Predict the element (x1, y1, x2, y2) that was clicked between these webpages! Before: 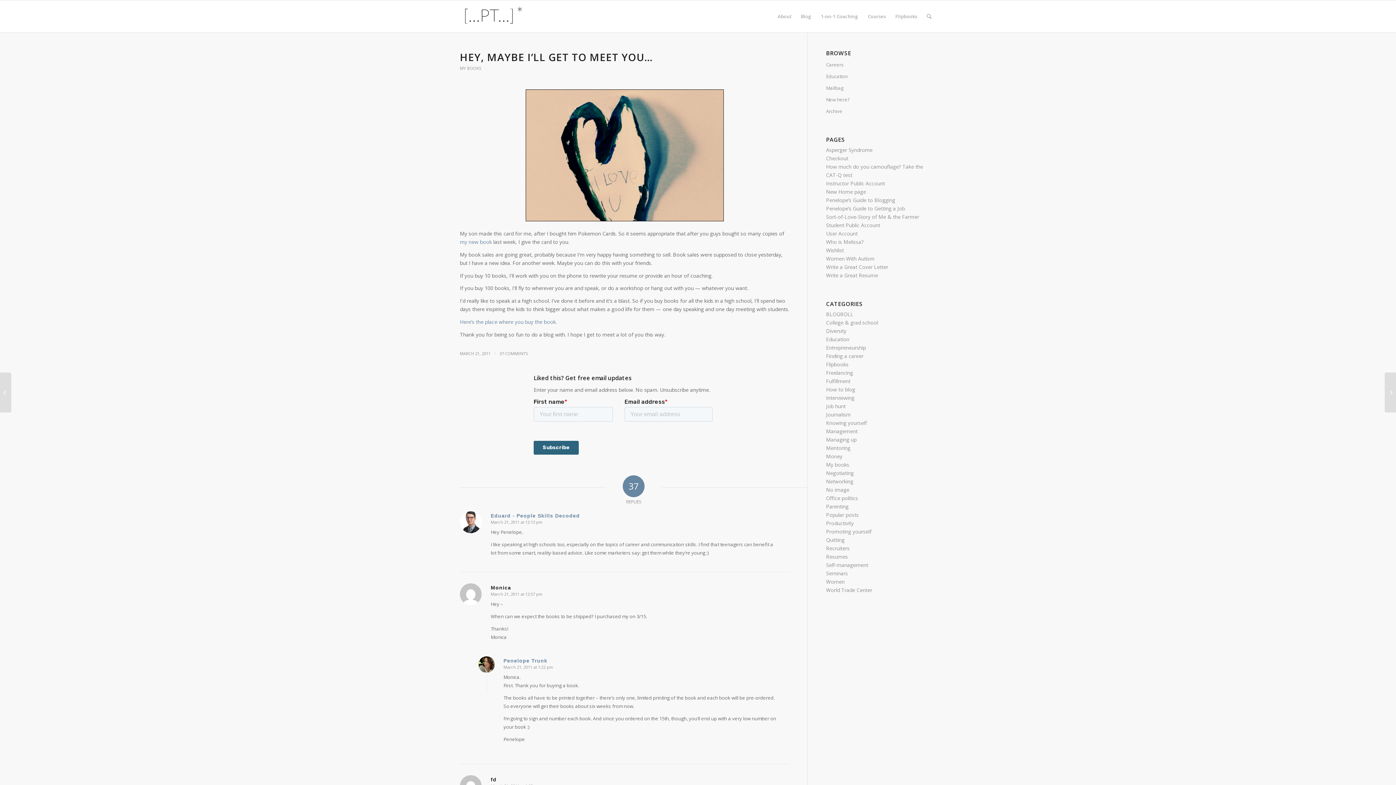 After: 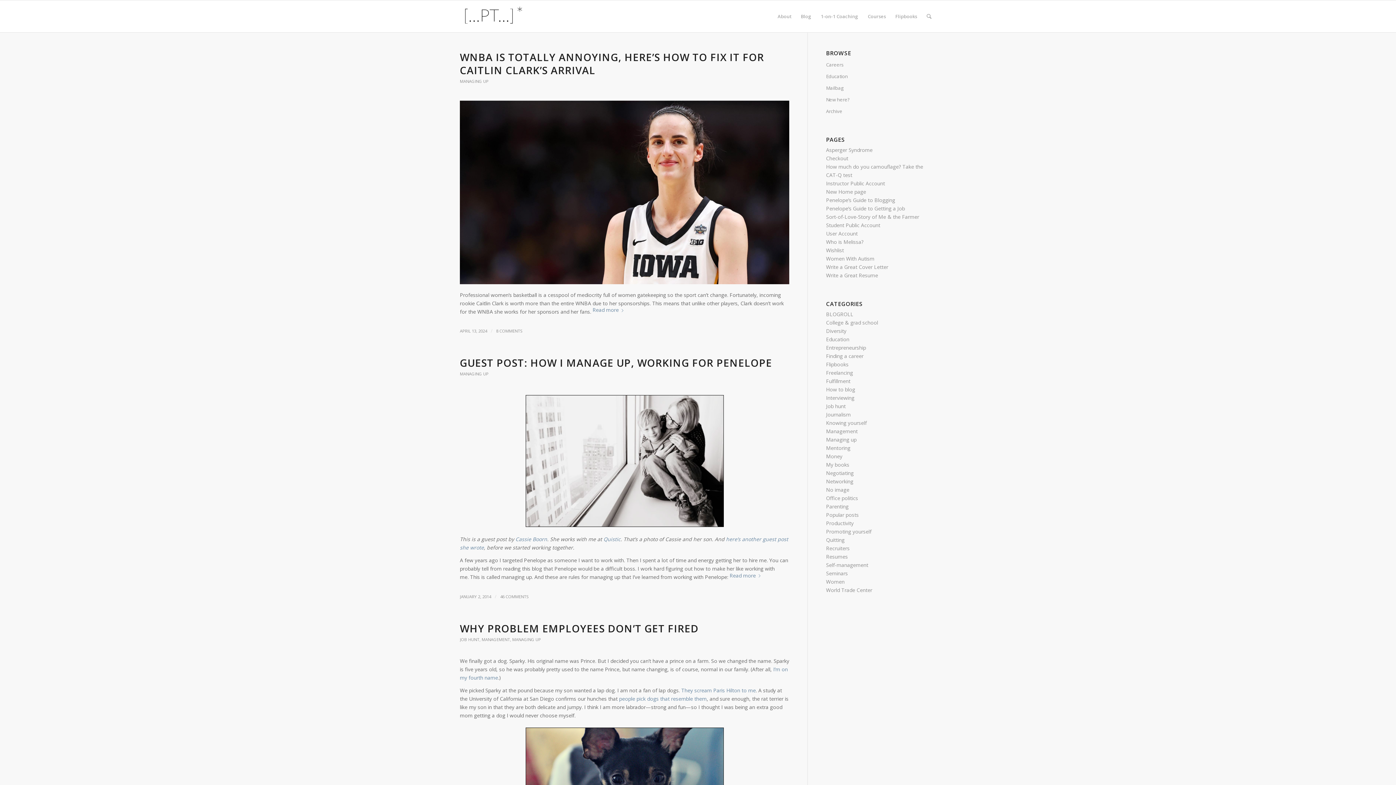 Action: bbox: (826, 436, 856, 443) label: Managing up